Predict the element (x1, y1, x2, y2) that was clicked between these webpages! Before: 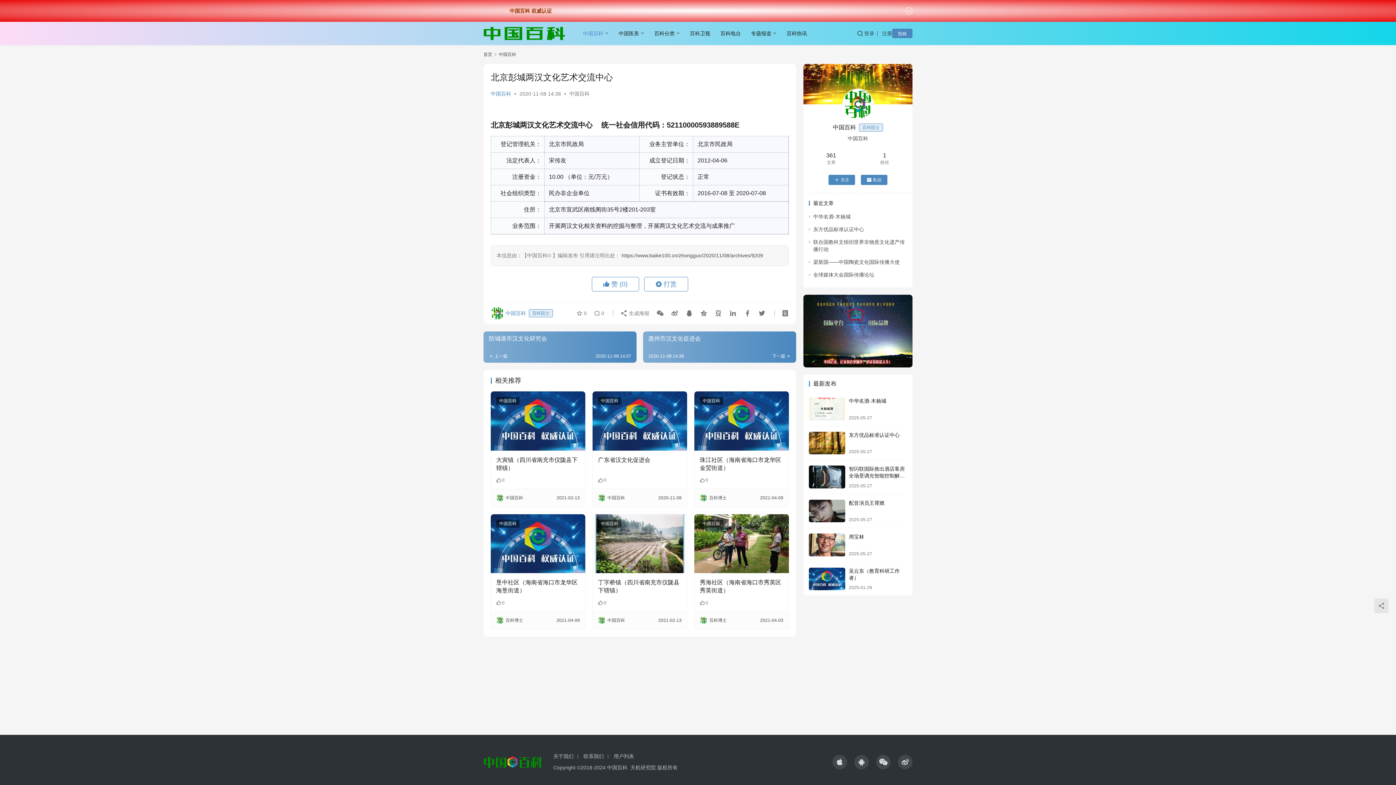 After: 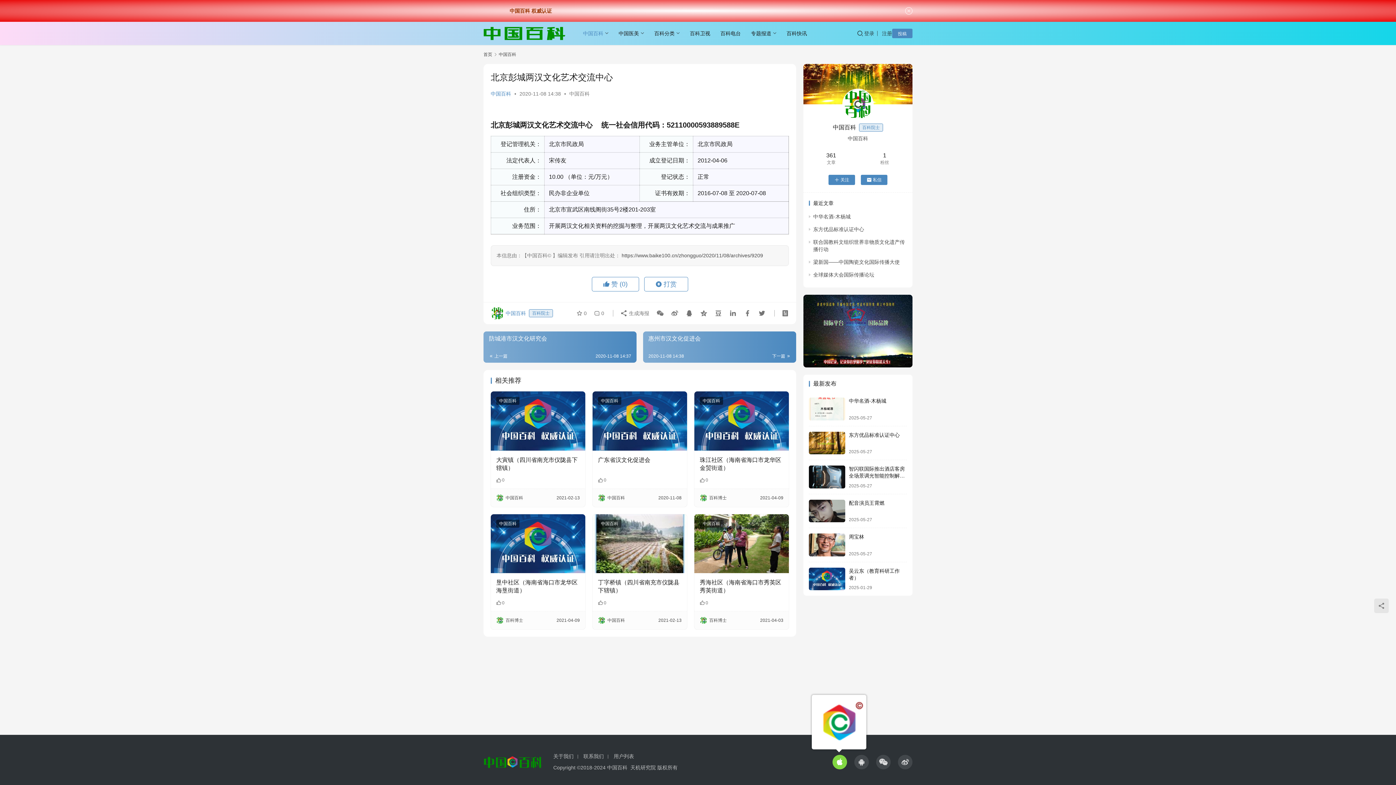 Action: label: icon bbox: (832, 755, 847, 769)